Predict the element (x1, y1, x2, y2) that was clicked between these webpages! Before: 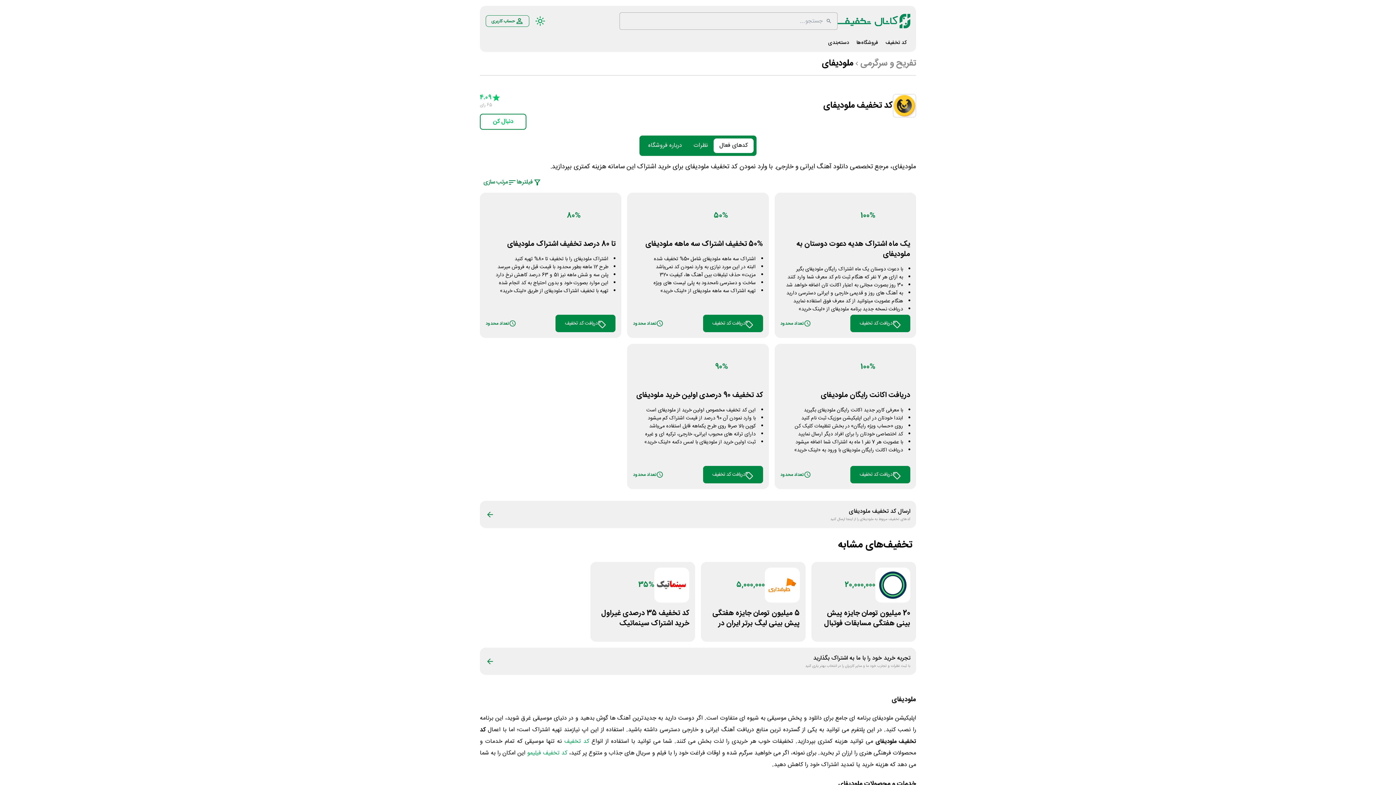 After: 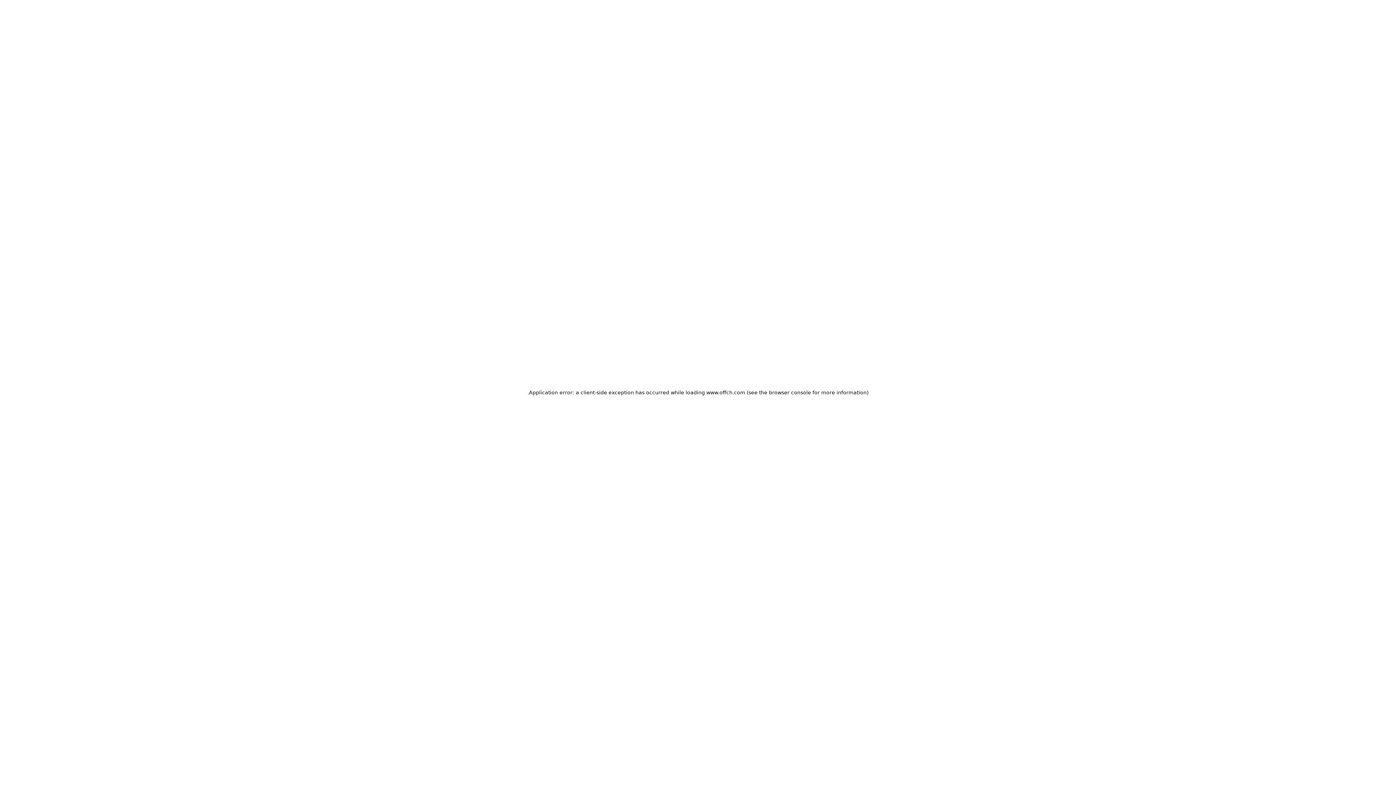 Action: bbox: (882, 35, 910, 51) label: کد تخفیف